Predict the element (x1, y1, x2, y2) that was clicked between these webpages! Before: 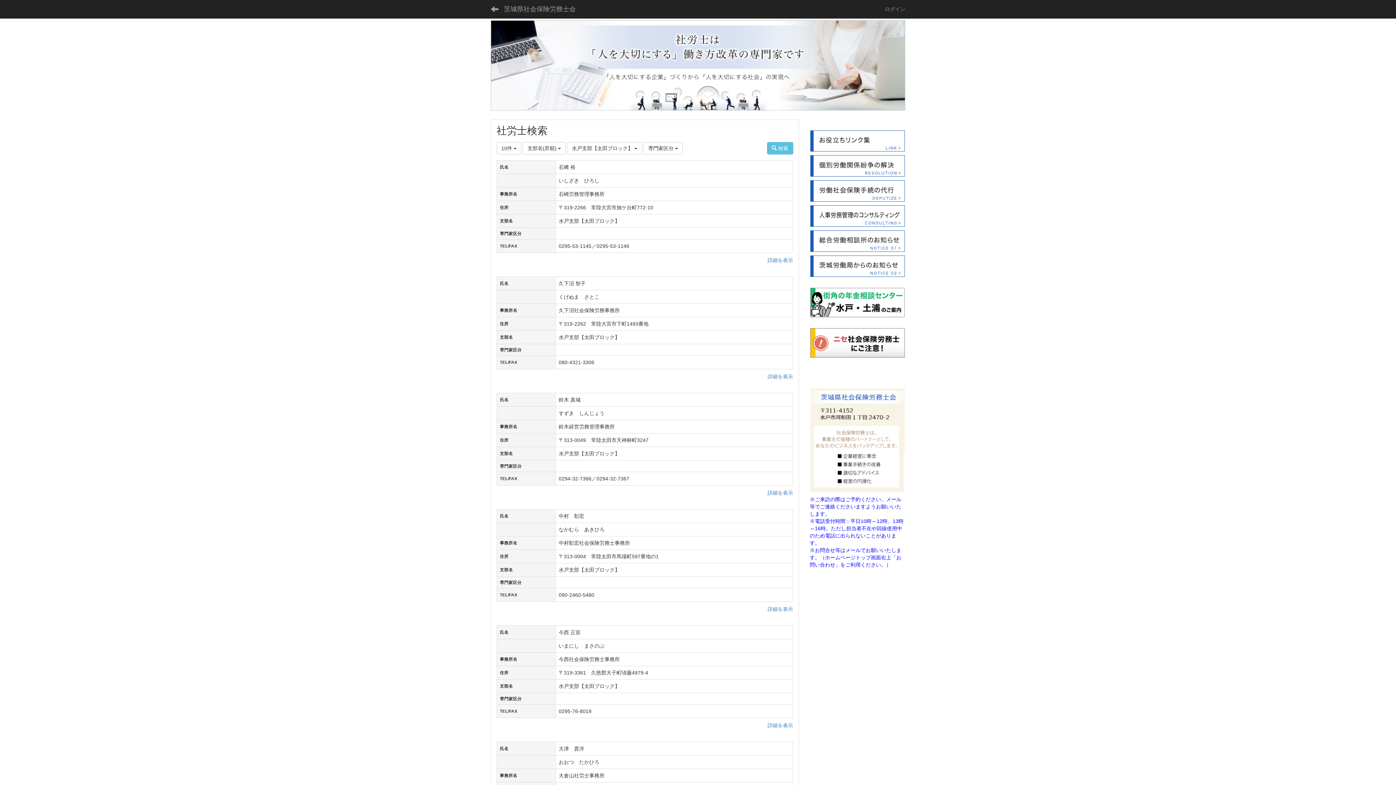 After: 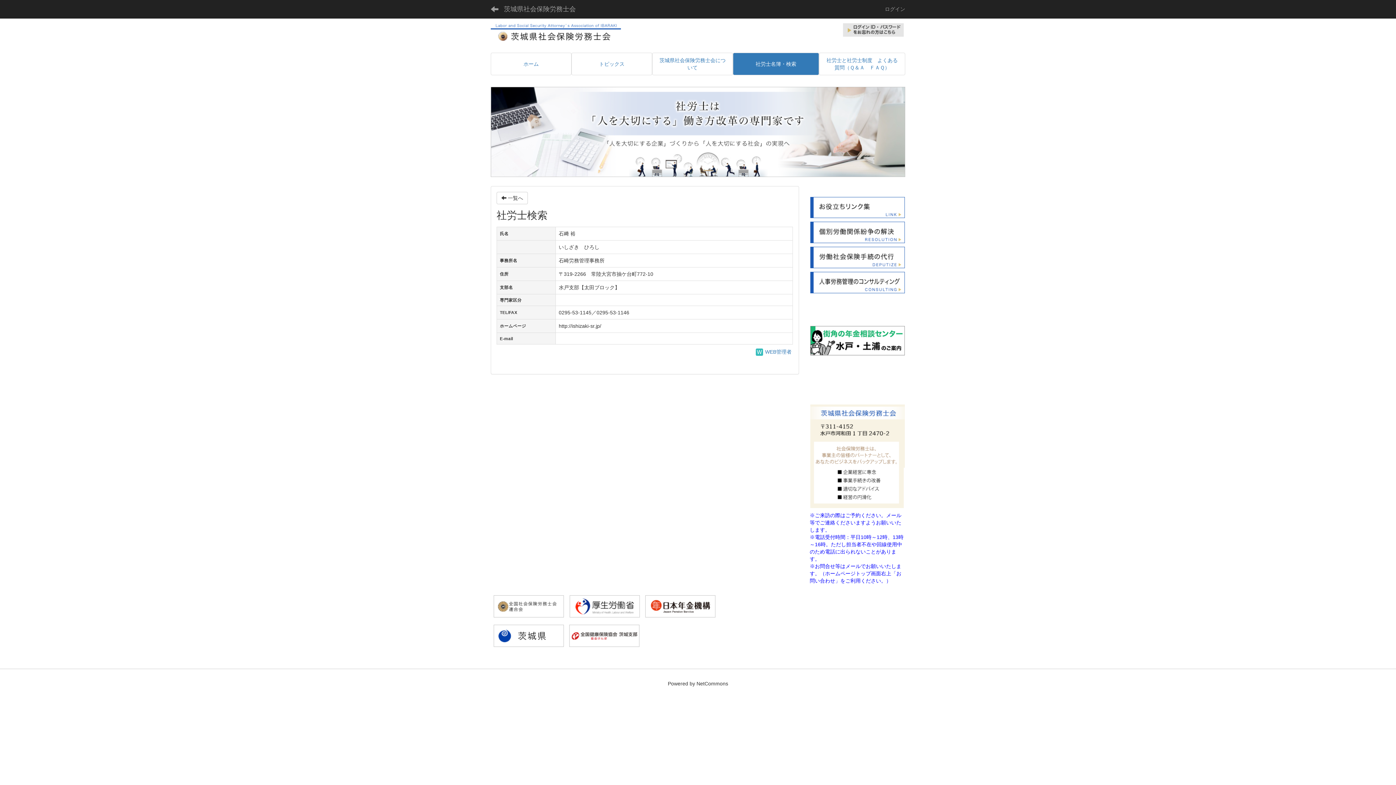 Action: label: 詳細を表示 bbox: (767, 257, 793, 263)